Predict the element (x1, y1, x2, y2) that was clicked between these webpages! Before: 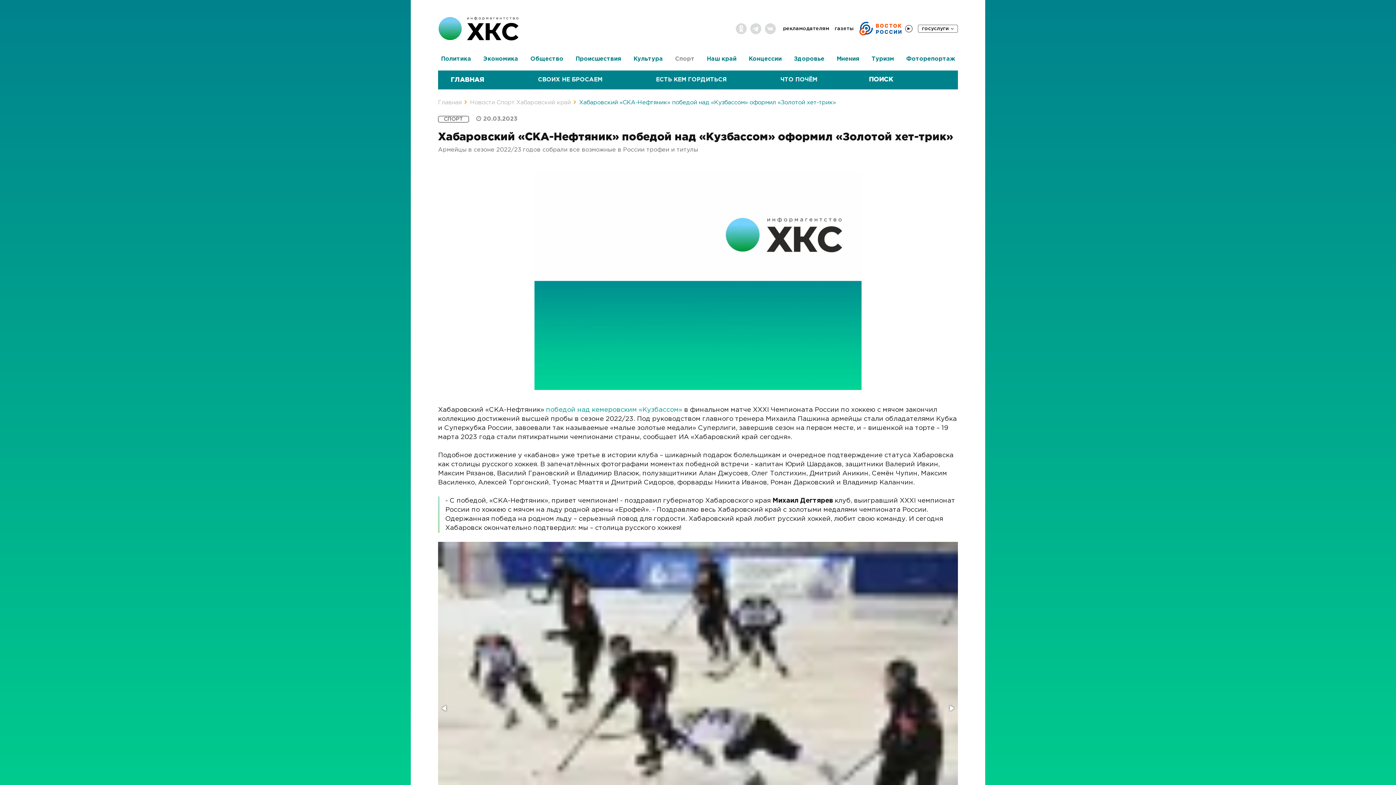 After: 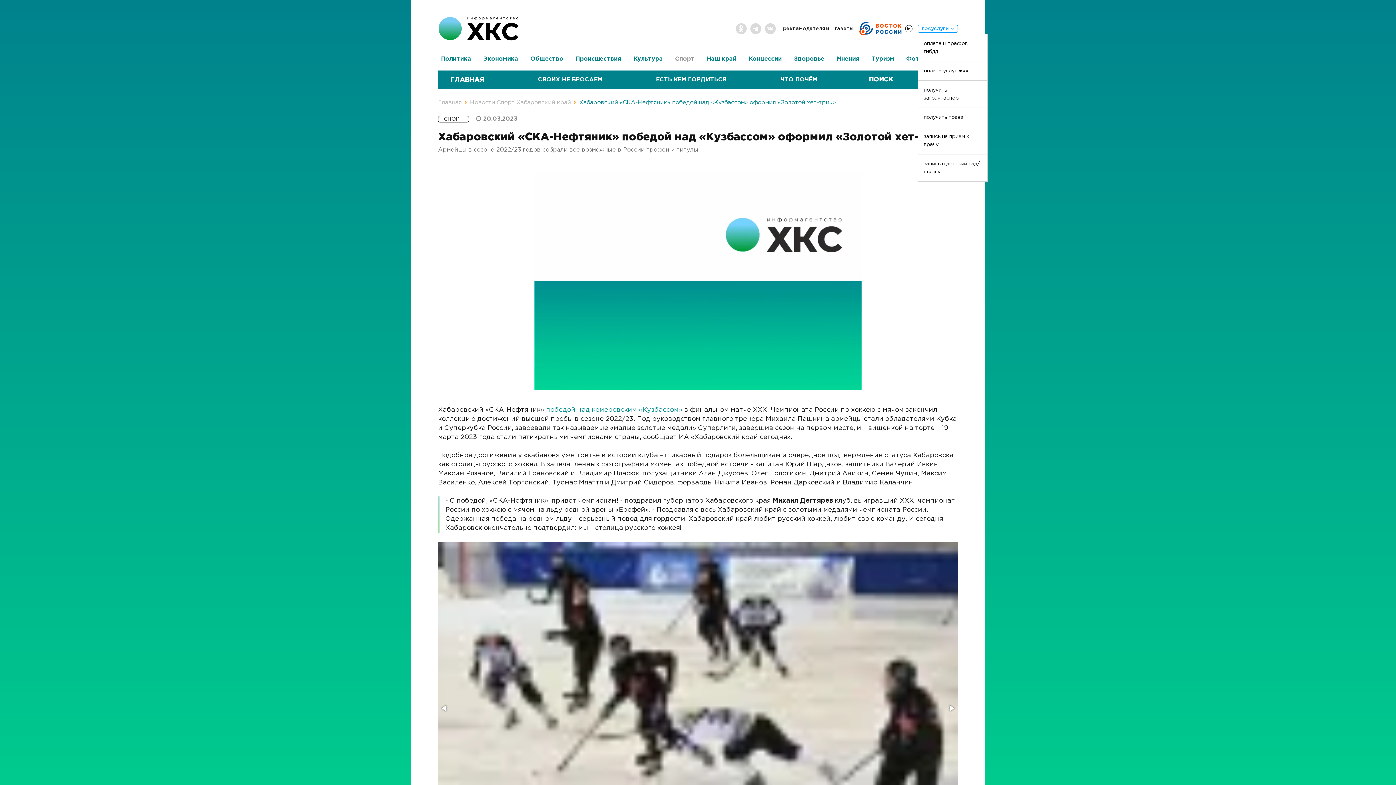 Action: bbox: (918, 24, 958, 32) label: госуслуги